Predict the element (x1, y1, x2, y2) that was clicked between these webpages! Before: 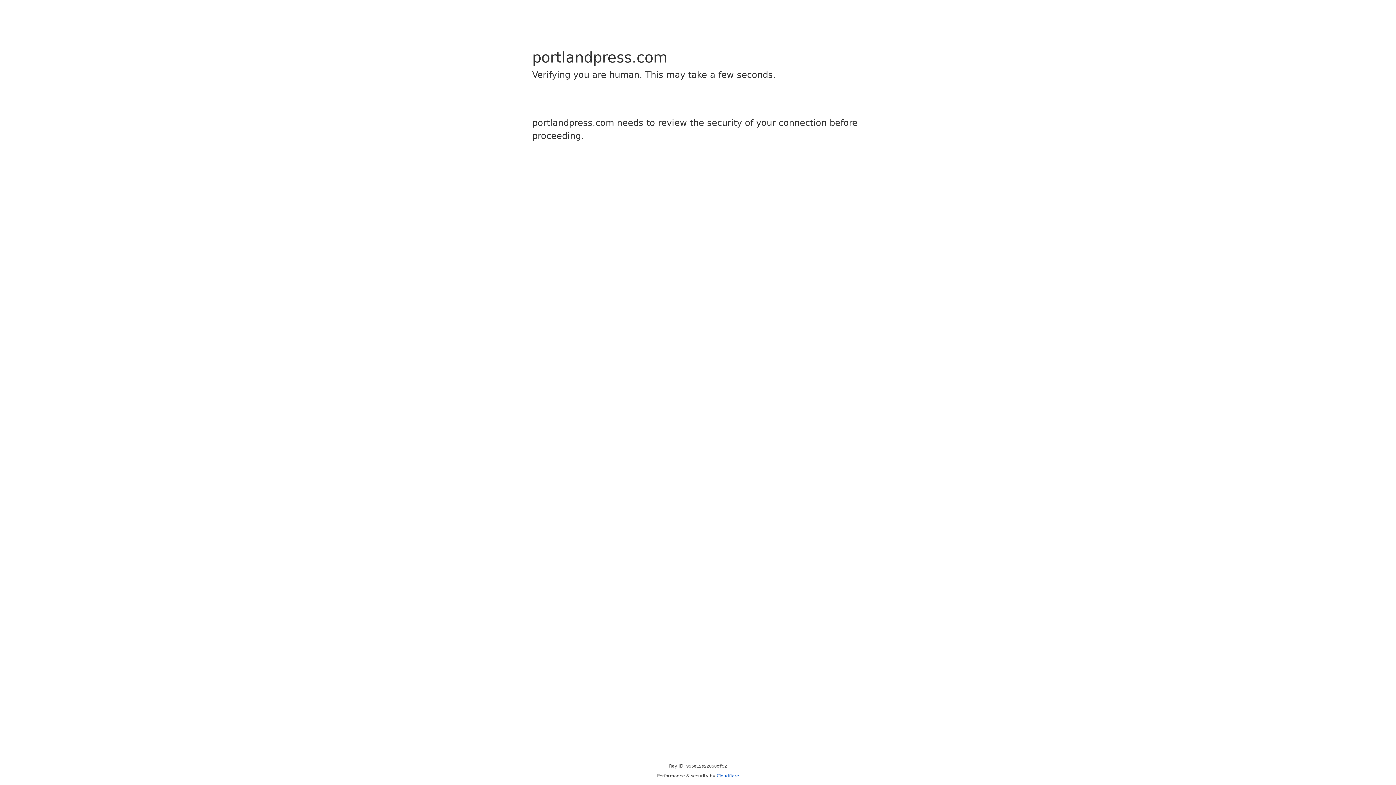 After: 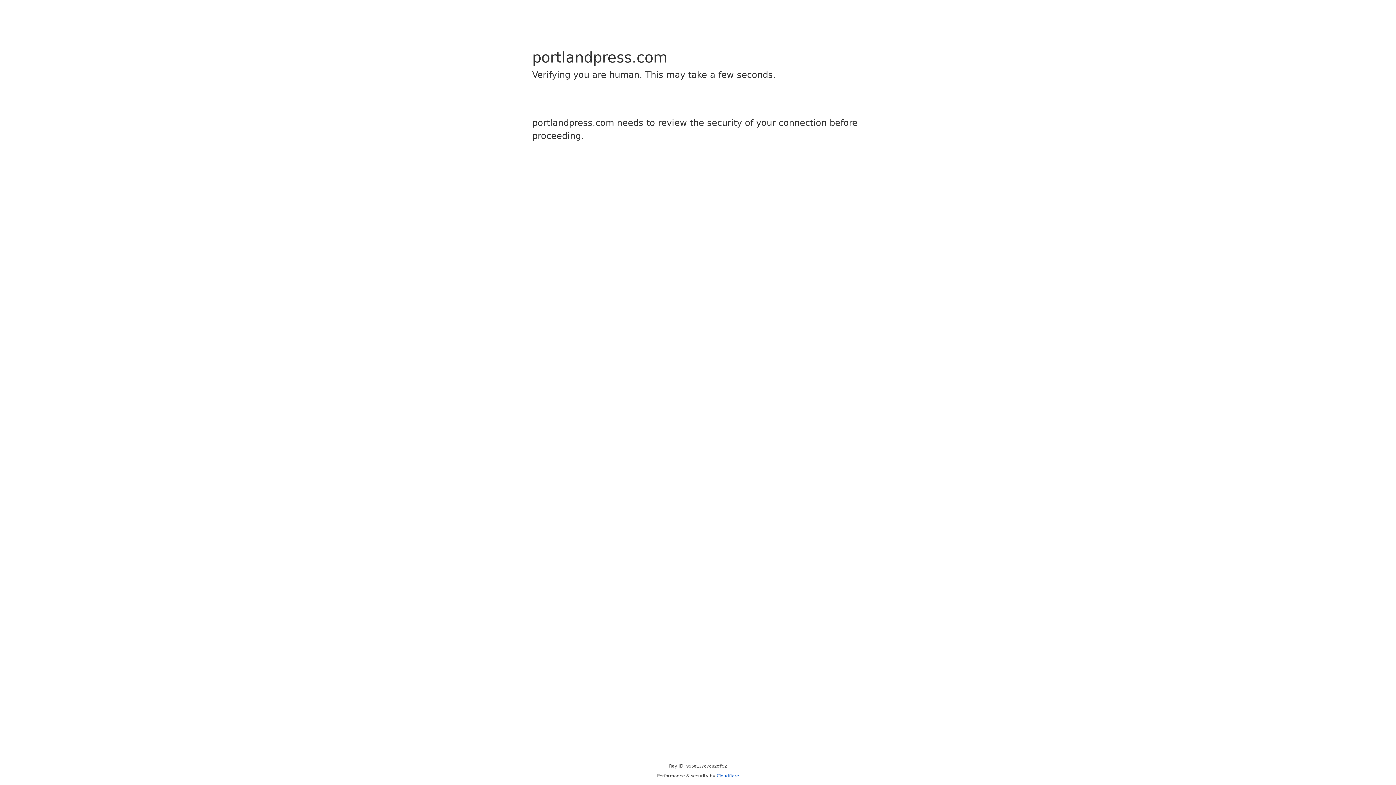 Action: label: Cloudflare bbox: (716, 773, 739, 778)